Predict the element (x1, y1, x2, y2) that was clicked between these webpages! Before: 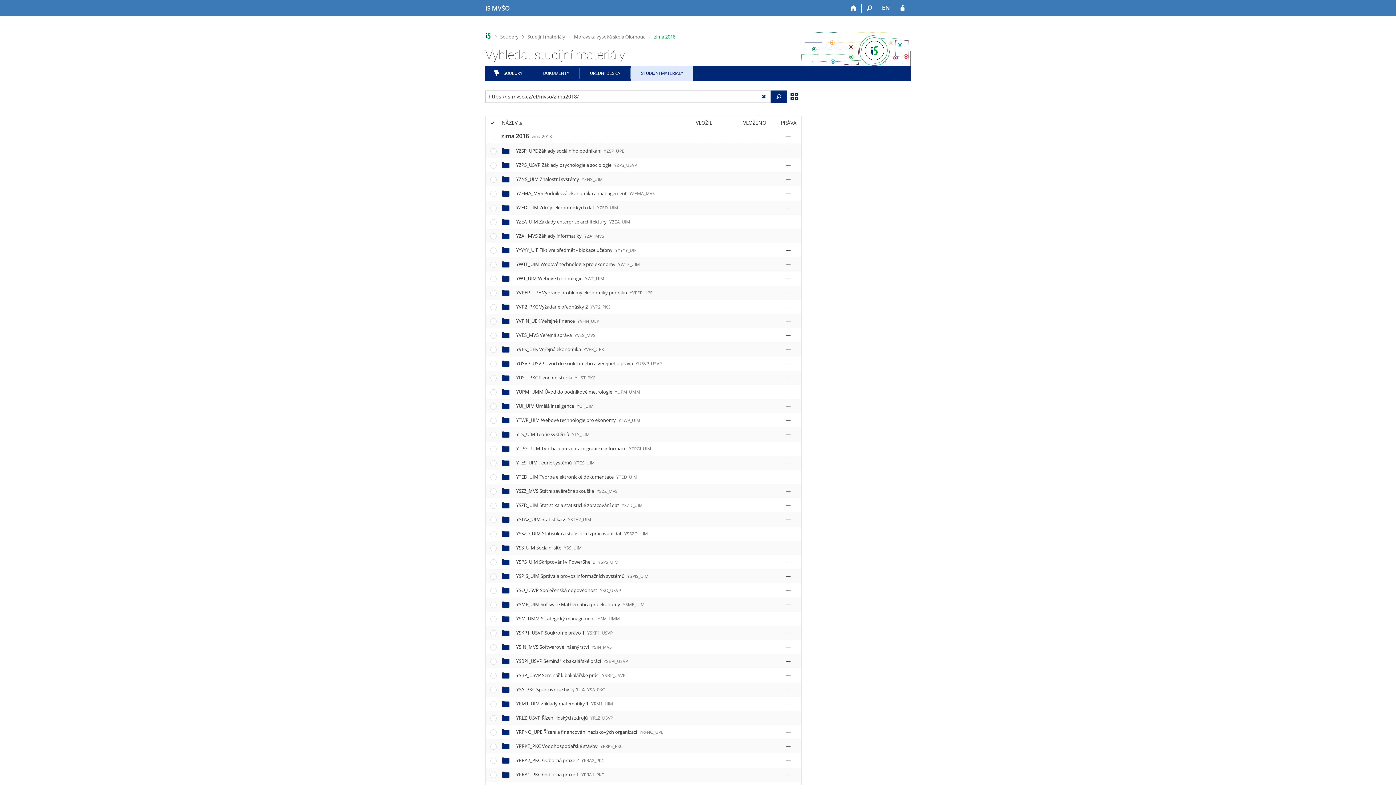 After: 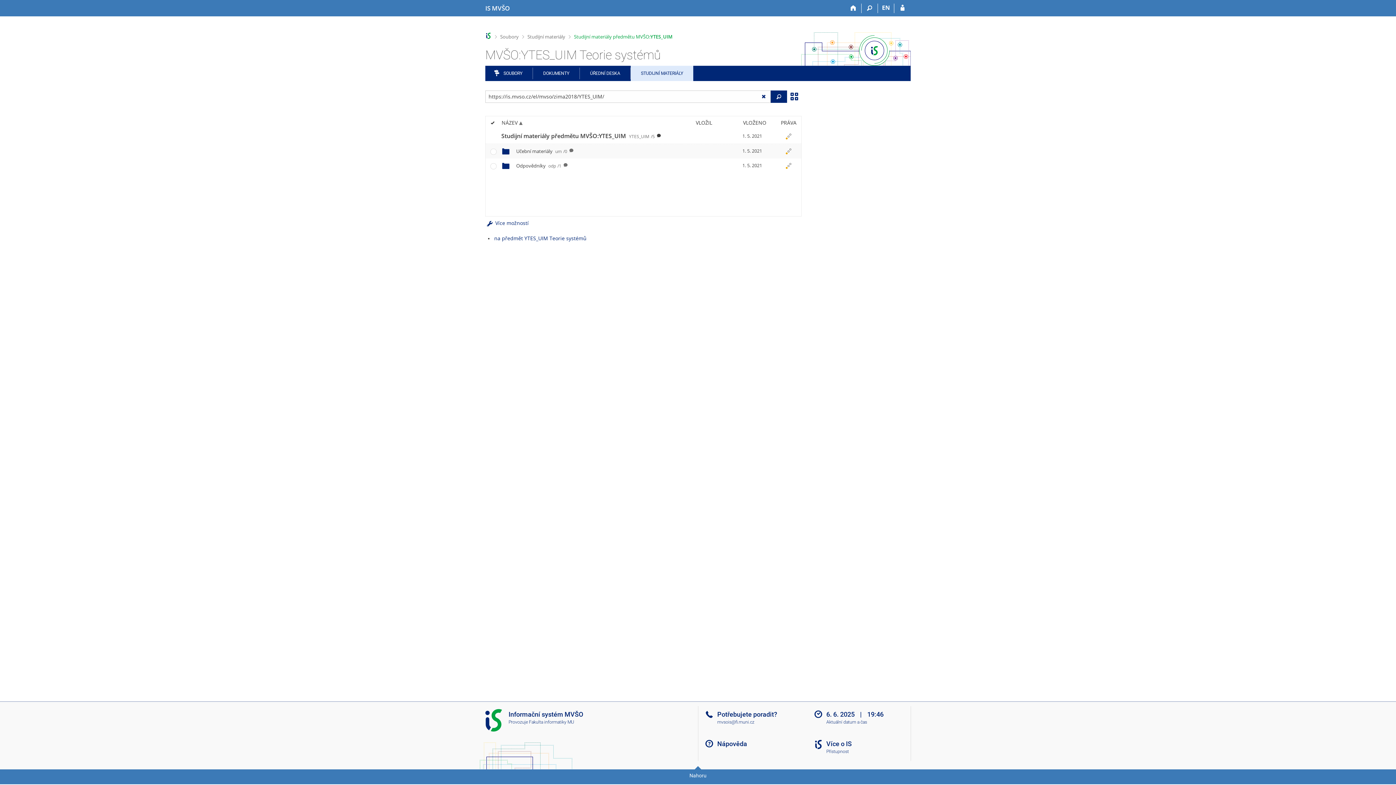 Action: bbox: (516, 459, 594, 466) label: YTES_UIM Teorie systémů YTES_UIM